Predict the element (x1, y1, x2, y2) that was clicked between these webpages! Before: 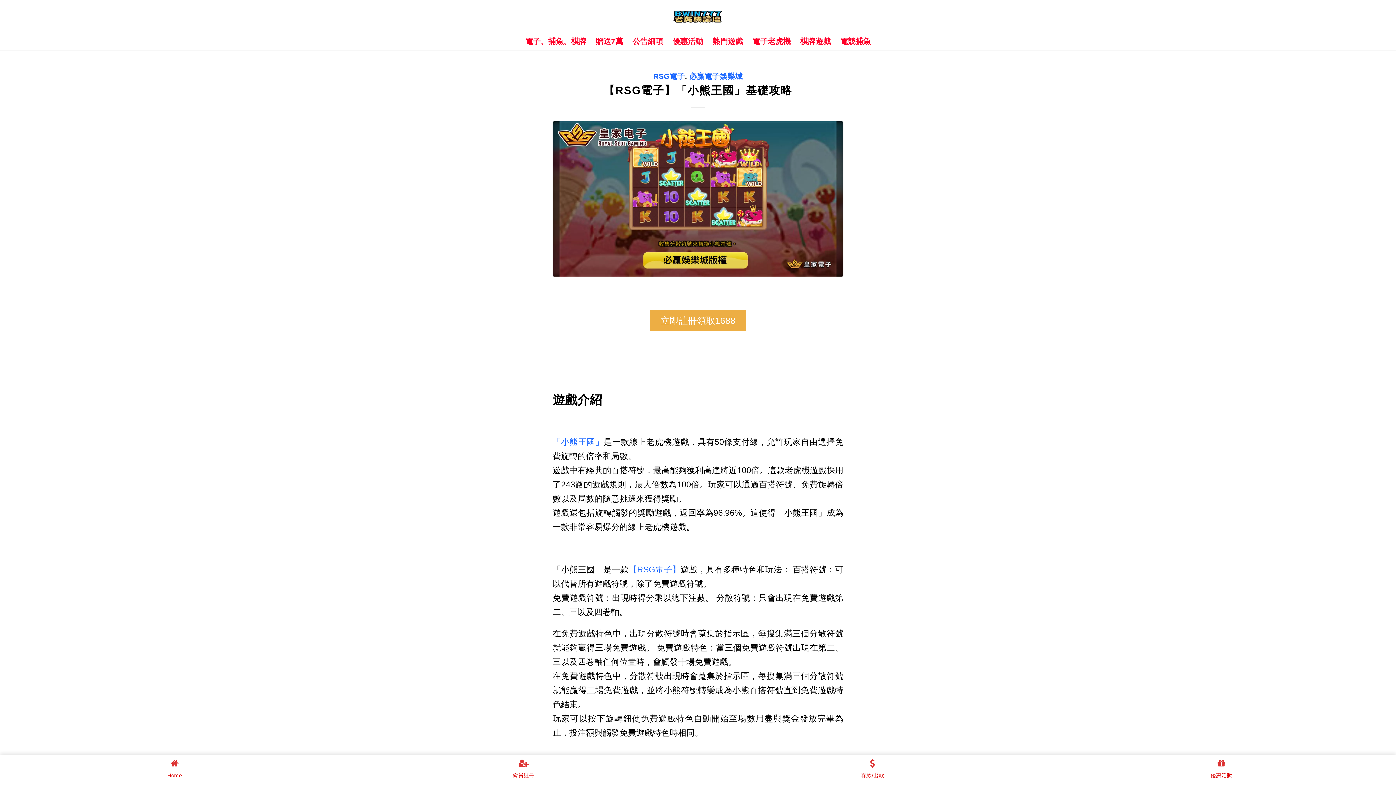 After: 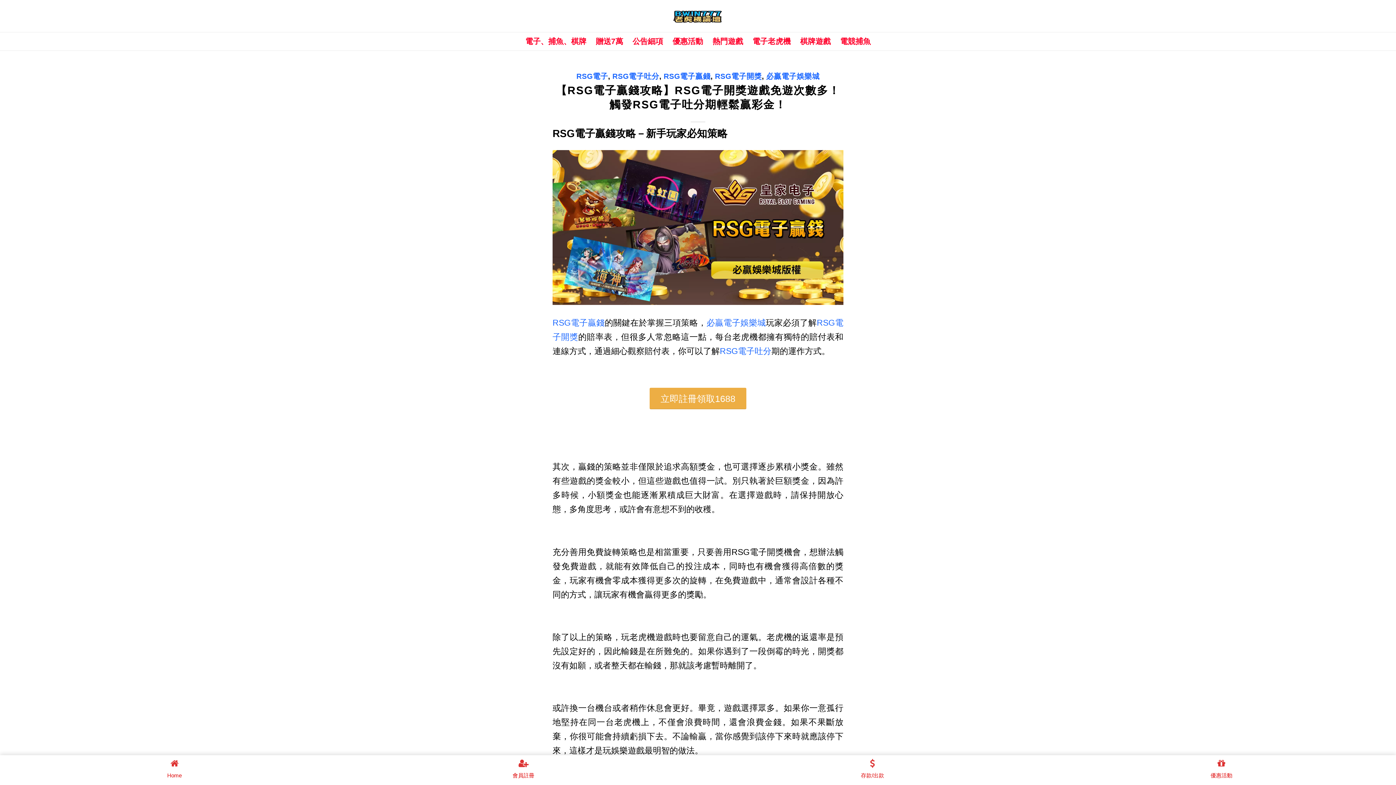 Action: bbox: (689, 72, 742, 80) label: 必贏電子娛樂城